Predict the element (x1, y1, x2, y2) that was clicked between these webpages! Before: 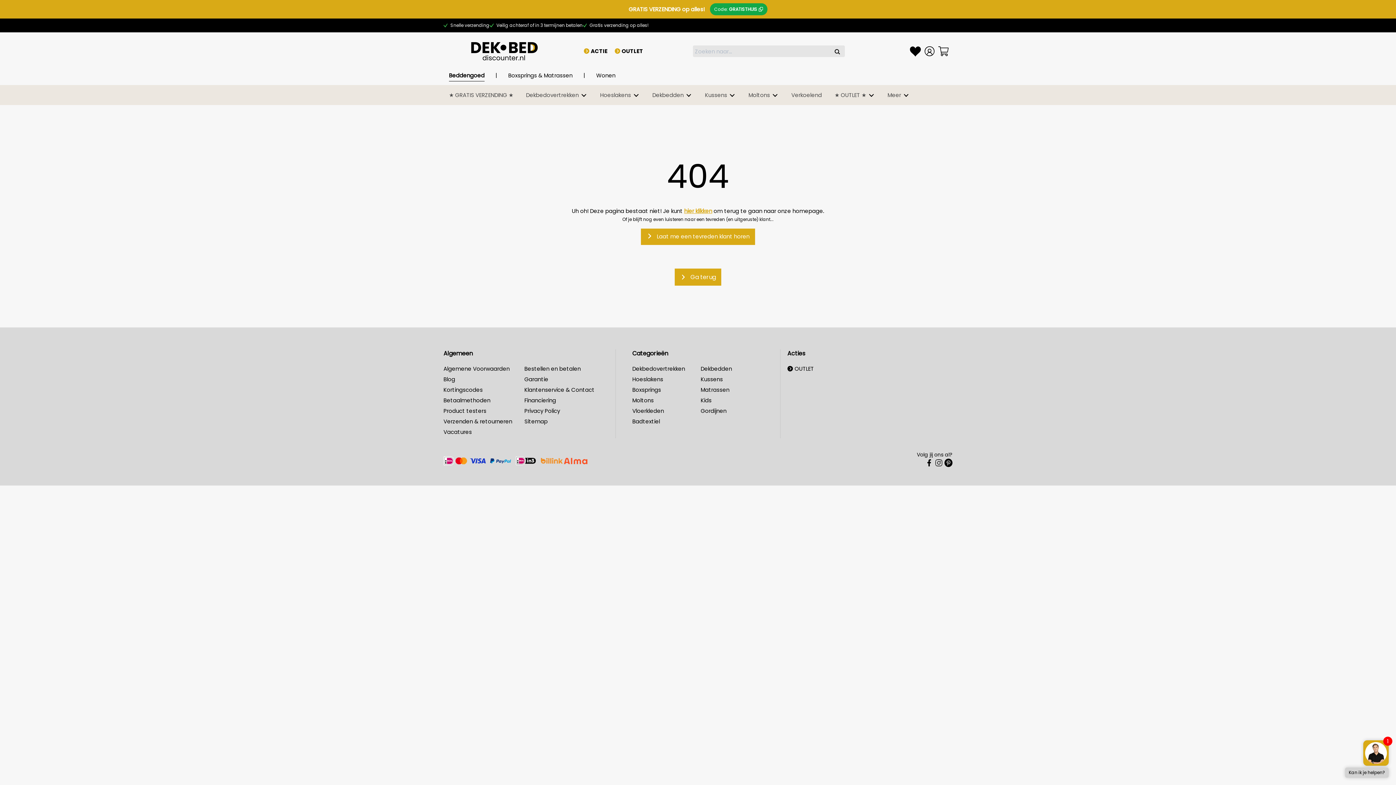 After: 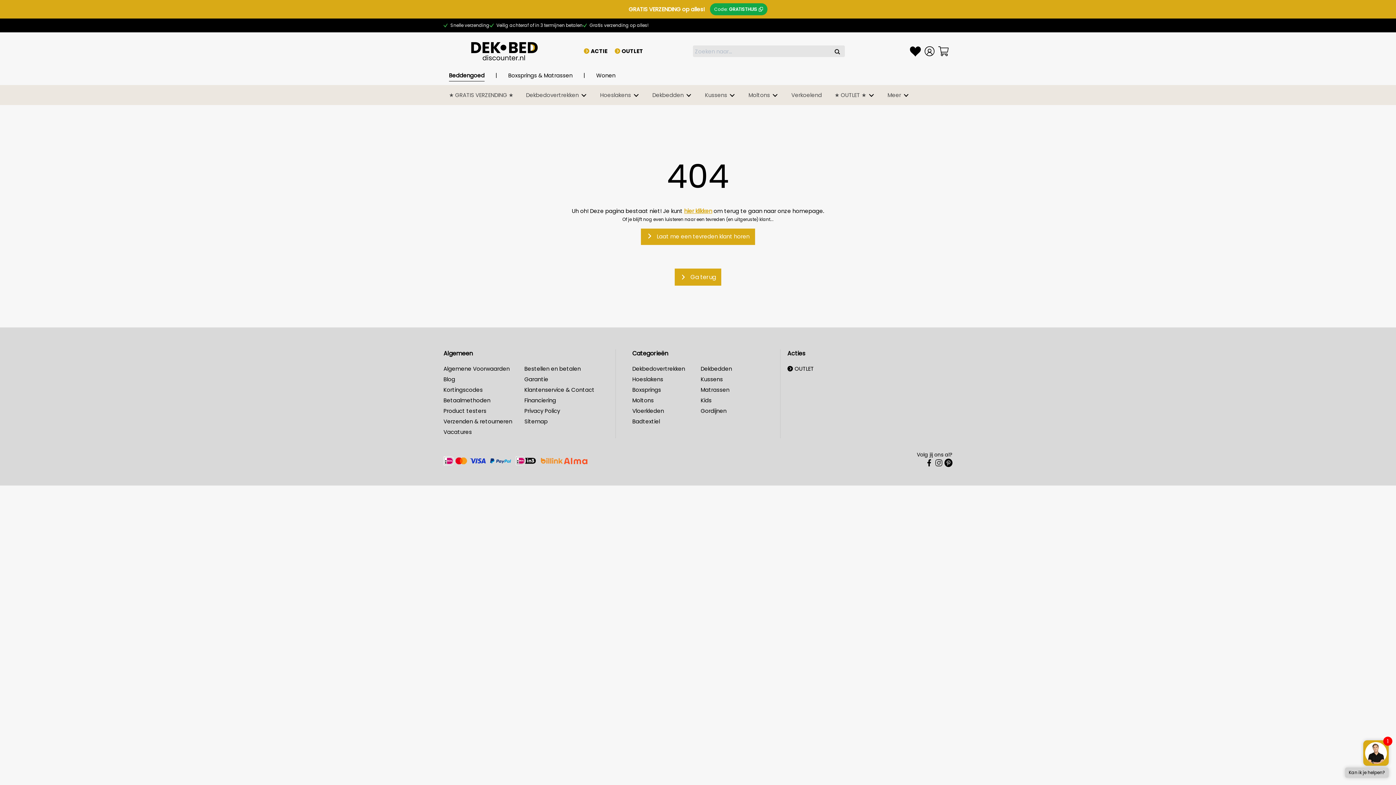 Action: label: Volg ons op Pinterest bbox: (944, 458, 952, 471)